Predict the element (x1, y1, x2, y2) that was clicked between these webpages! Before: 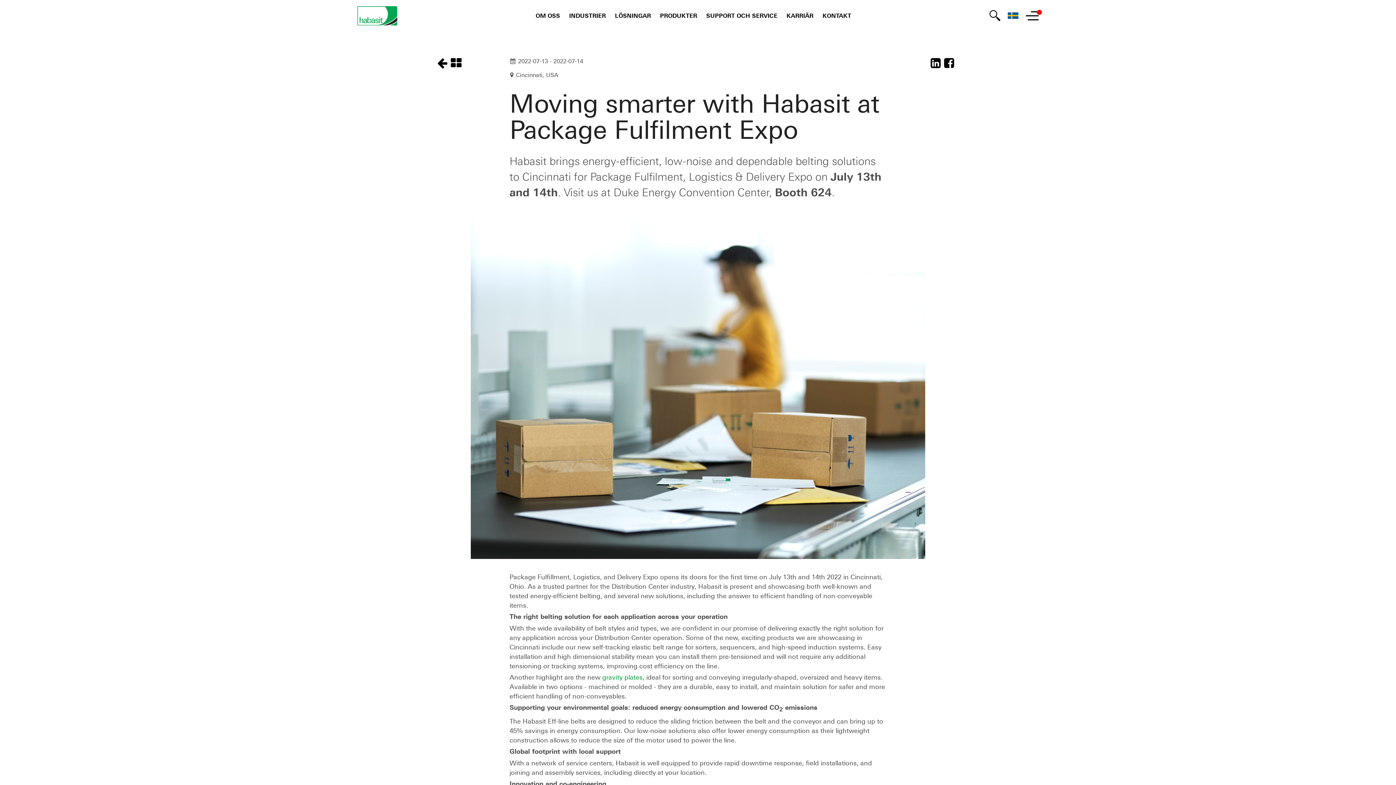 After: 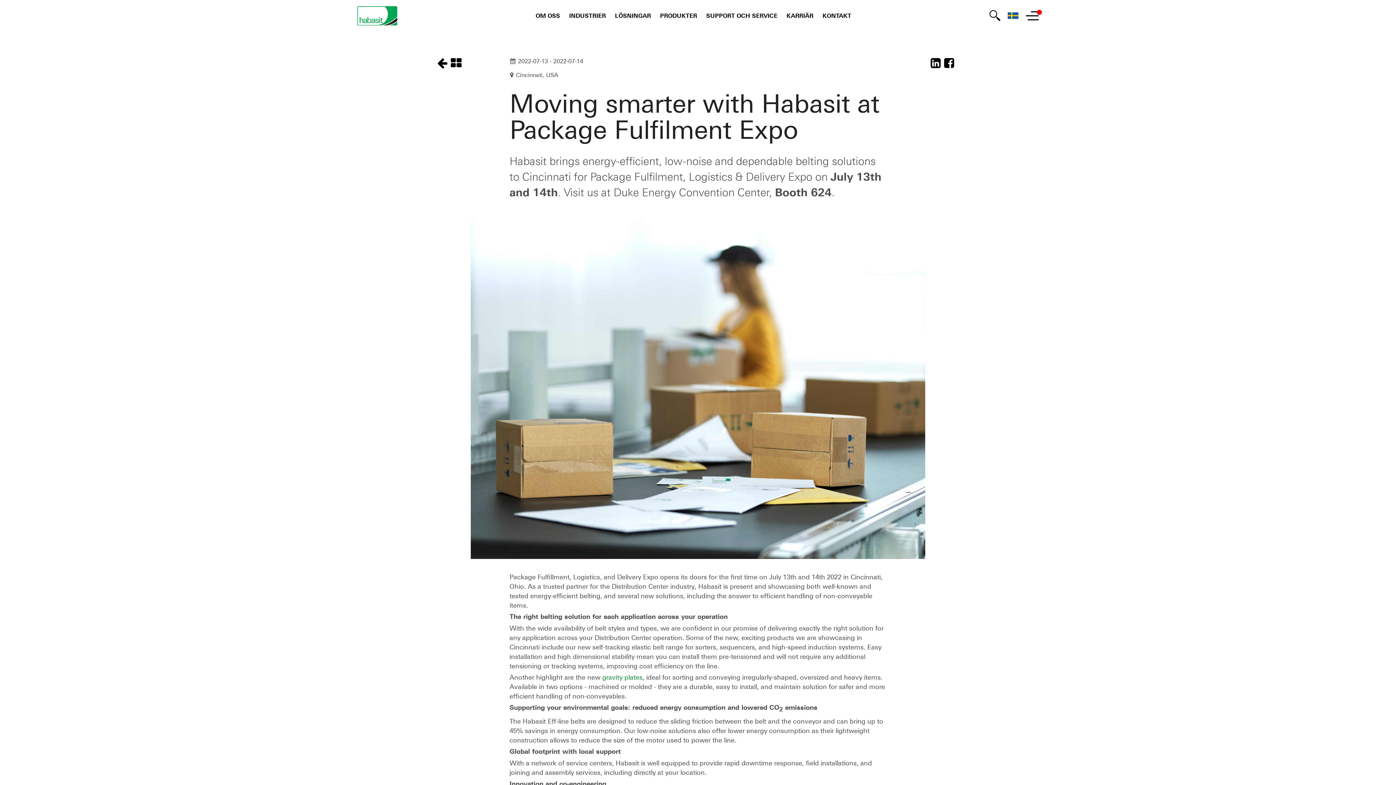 Action: label: PRODUKTER bbox: (660, 12, 697, 19)